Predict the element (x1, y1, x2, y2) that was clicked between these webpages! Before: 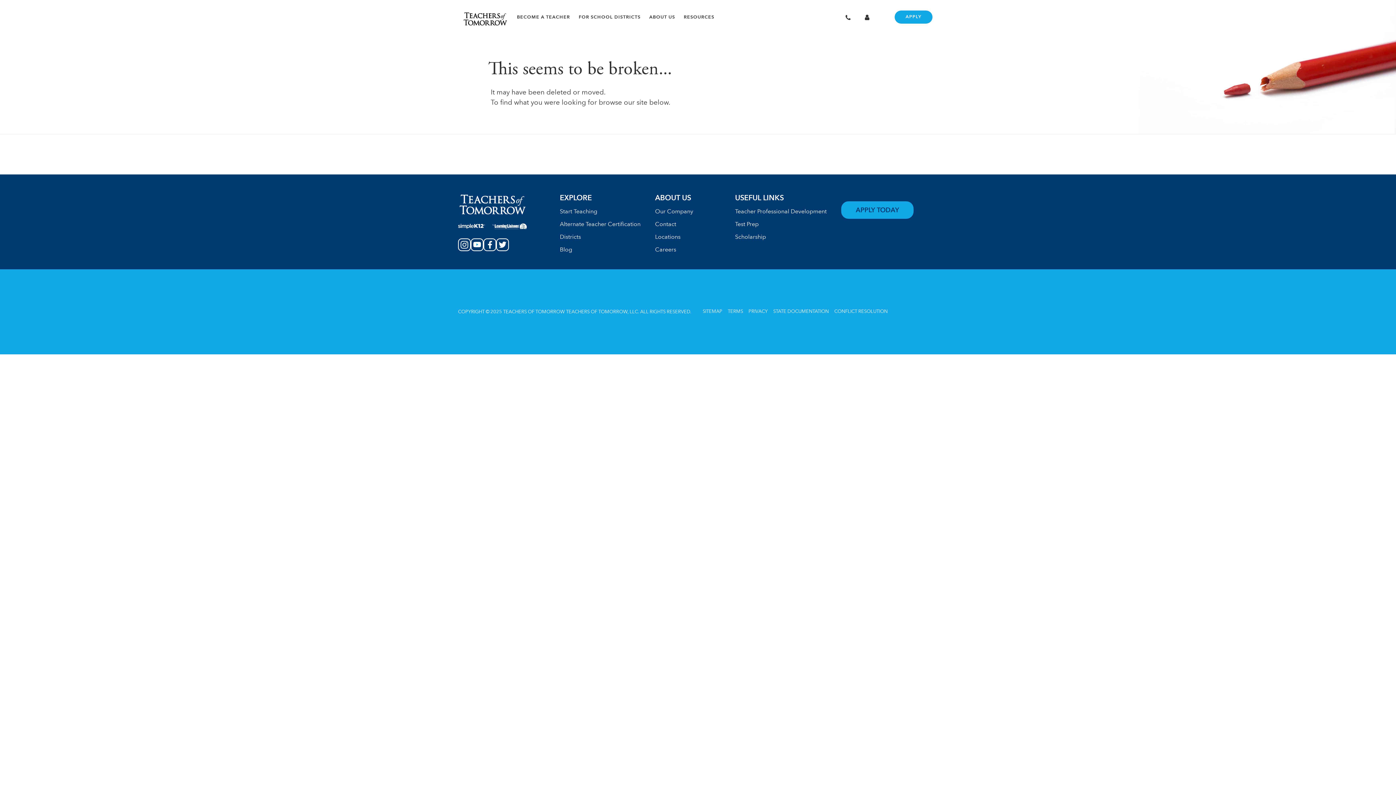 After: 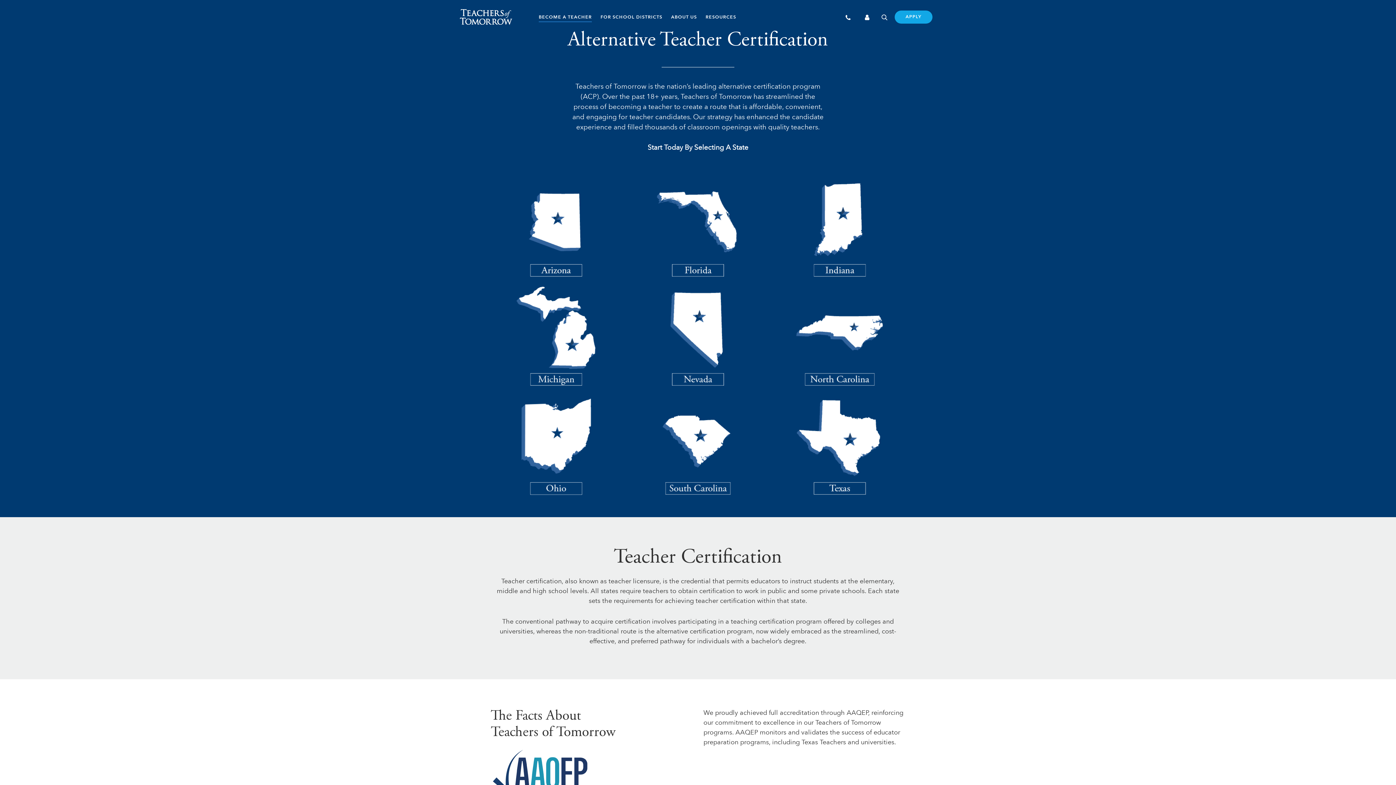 Action: label: Locations bbox: (655, 234, 680, 240)